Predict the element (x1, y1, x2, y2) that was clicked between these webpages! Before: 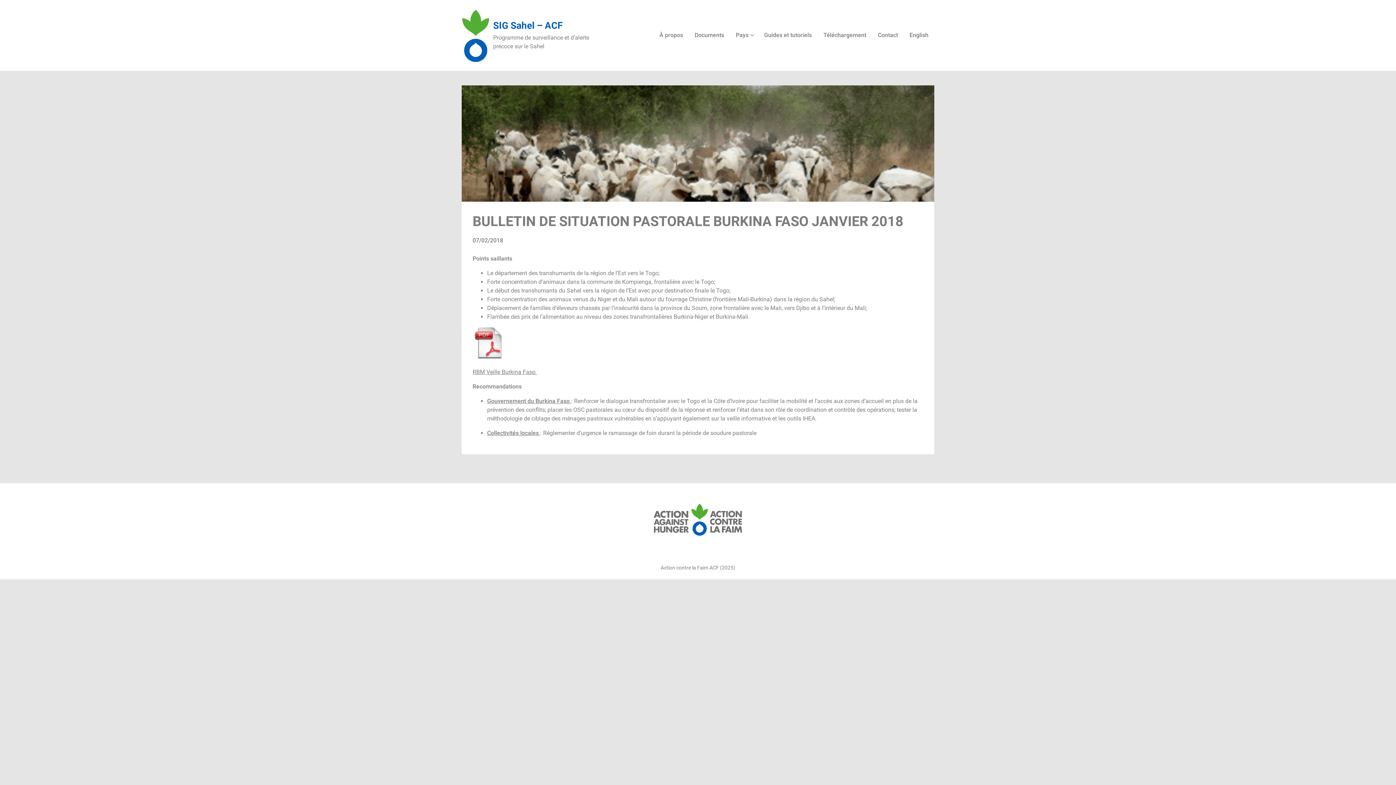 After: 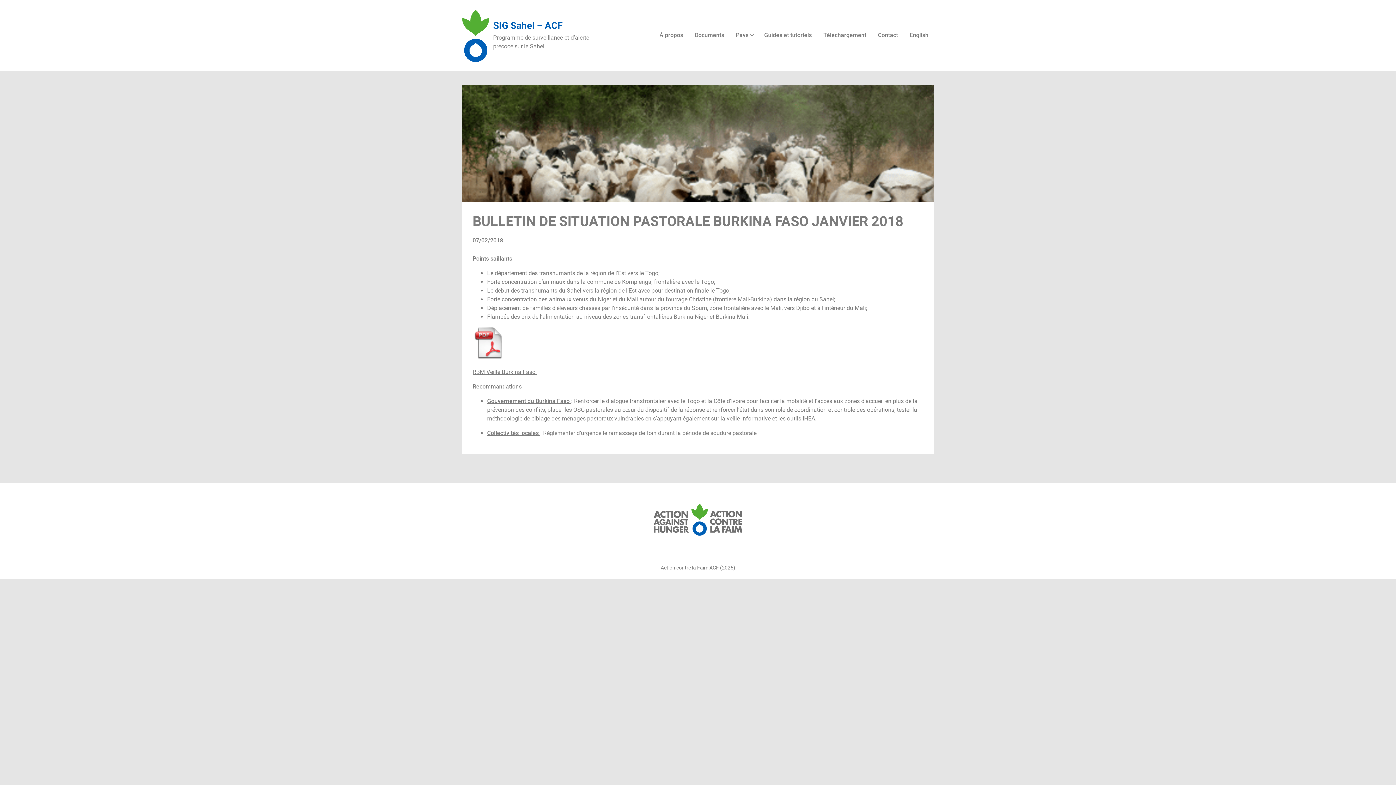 Action: bbox: (472, 368, 537, 375) label: RBM Veille Burkina Faso 